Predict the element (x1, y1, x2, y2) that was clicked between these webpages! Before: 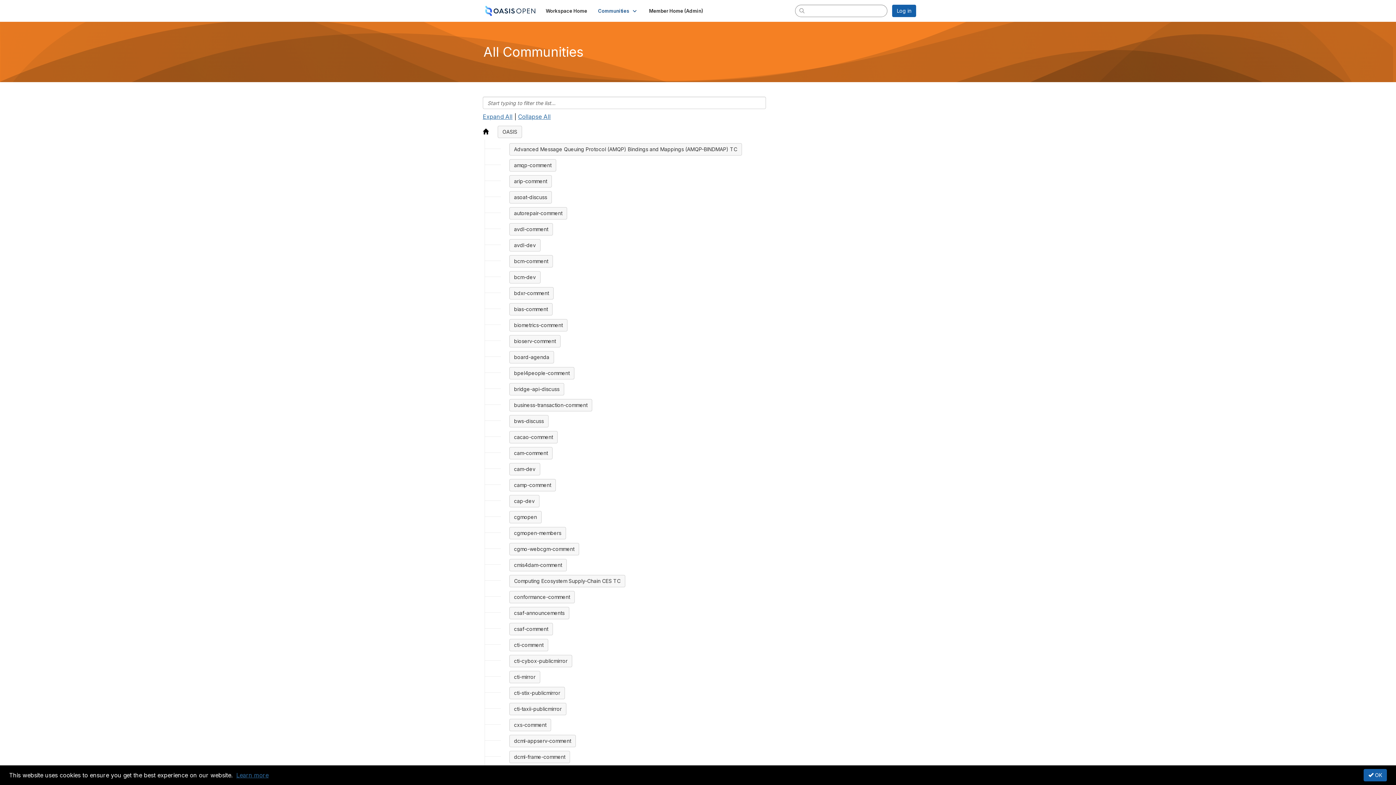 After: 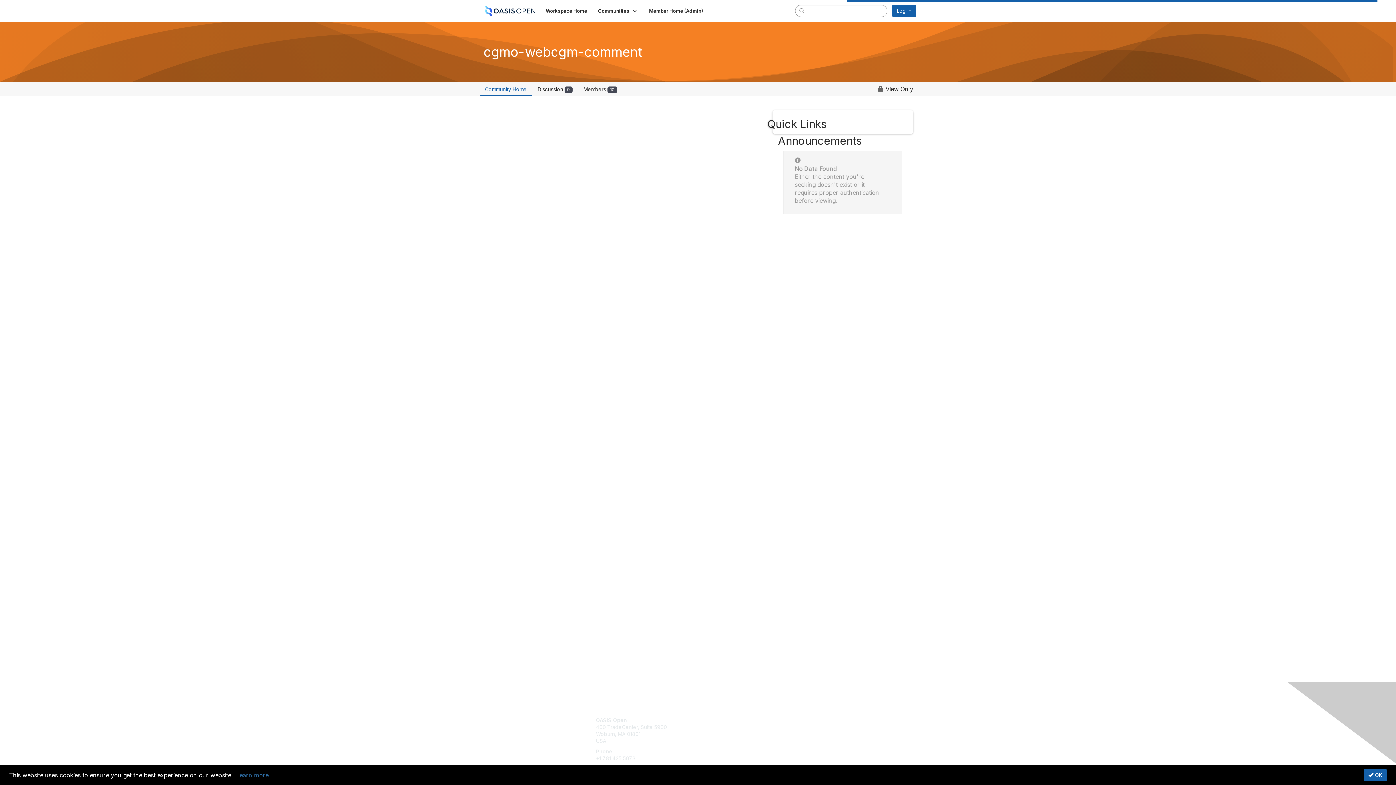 Action: label: cgmo-webcgm-comment bbox: (509, 543, 579, 555)